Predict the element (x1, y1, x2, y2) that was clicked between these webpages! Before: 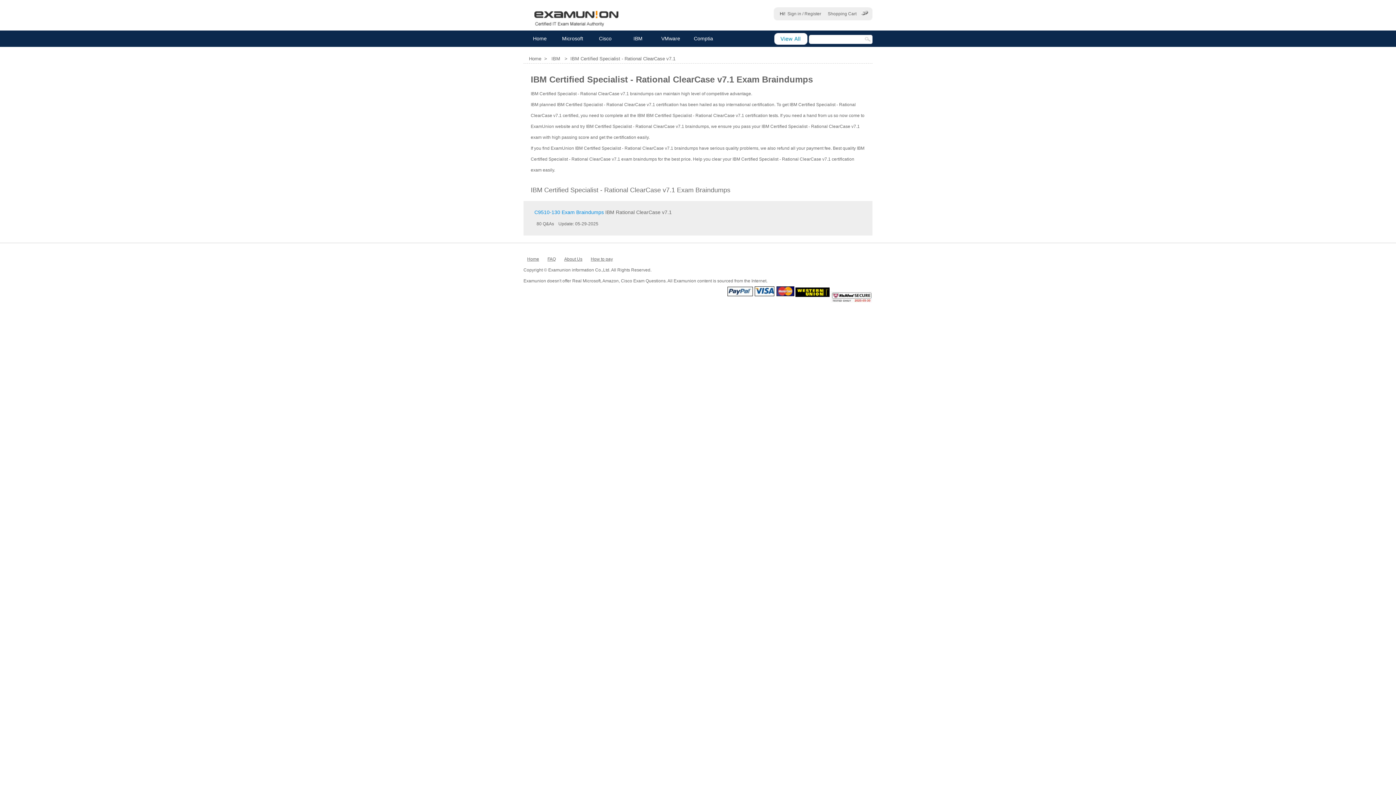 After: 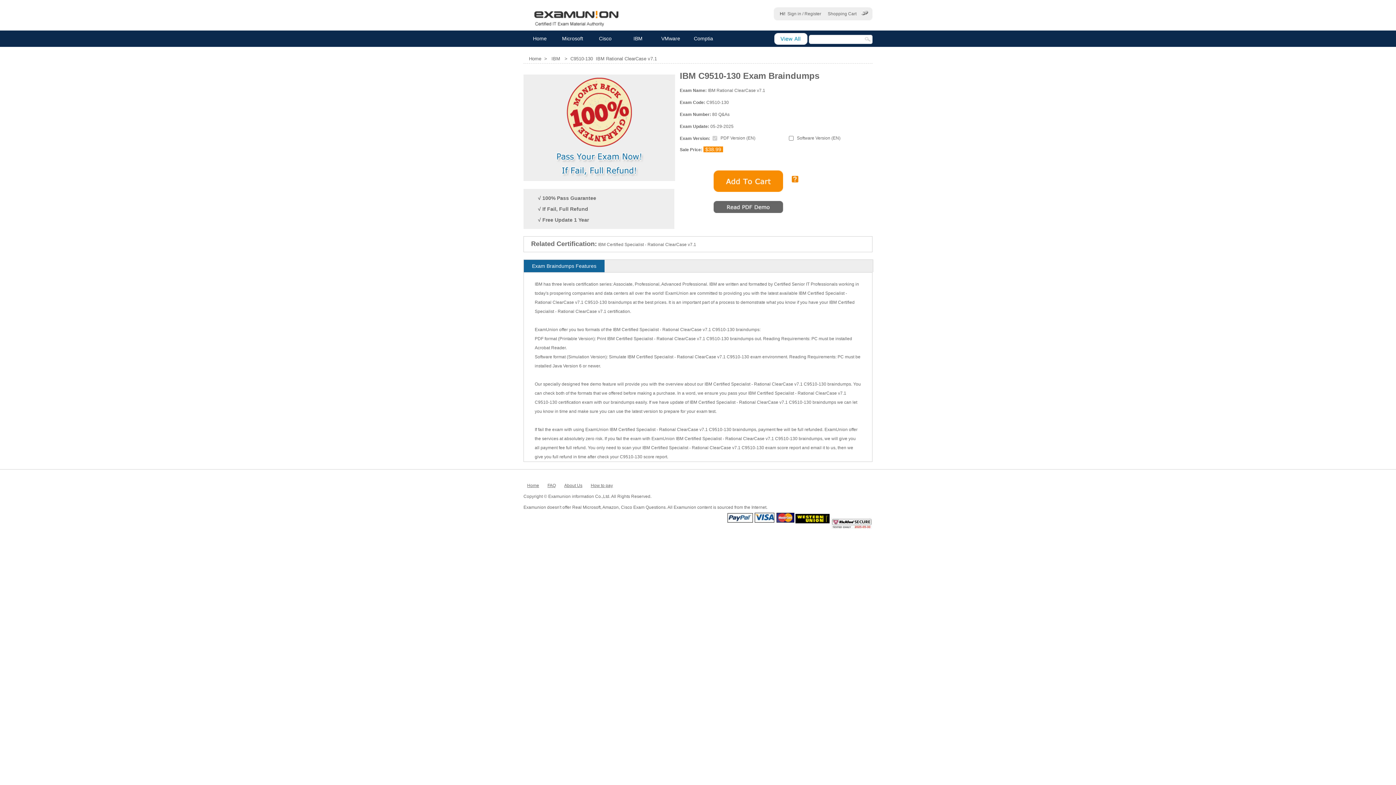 Action: bbox: (534, 209, 605, 215) label: C9510-130 Exam Braindumps 